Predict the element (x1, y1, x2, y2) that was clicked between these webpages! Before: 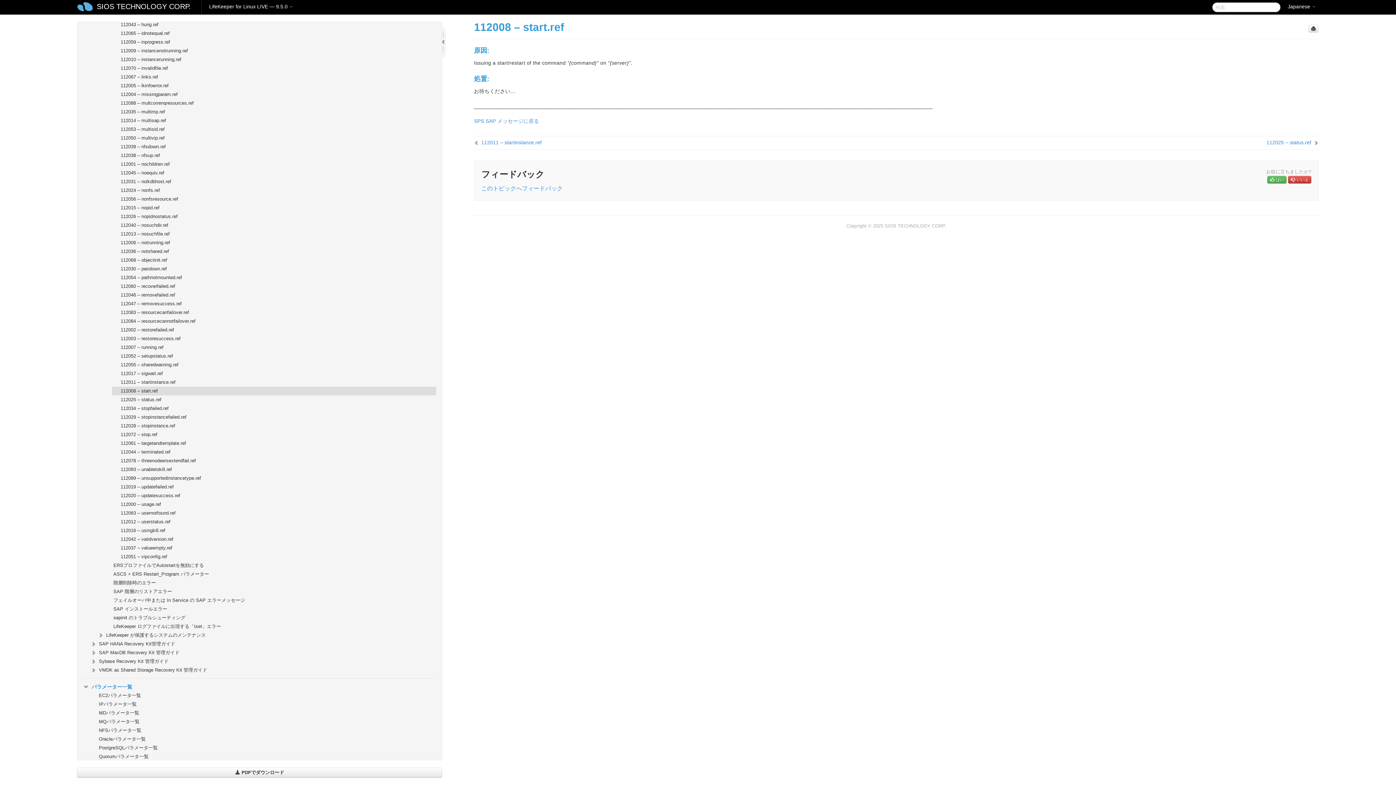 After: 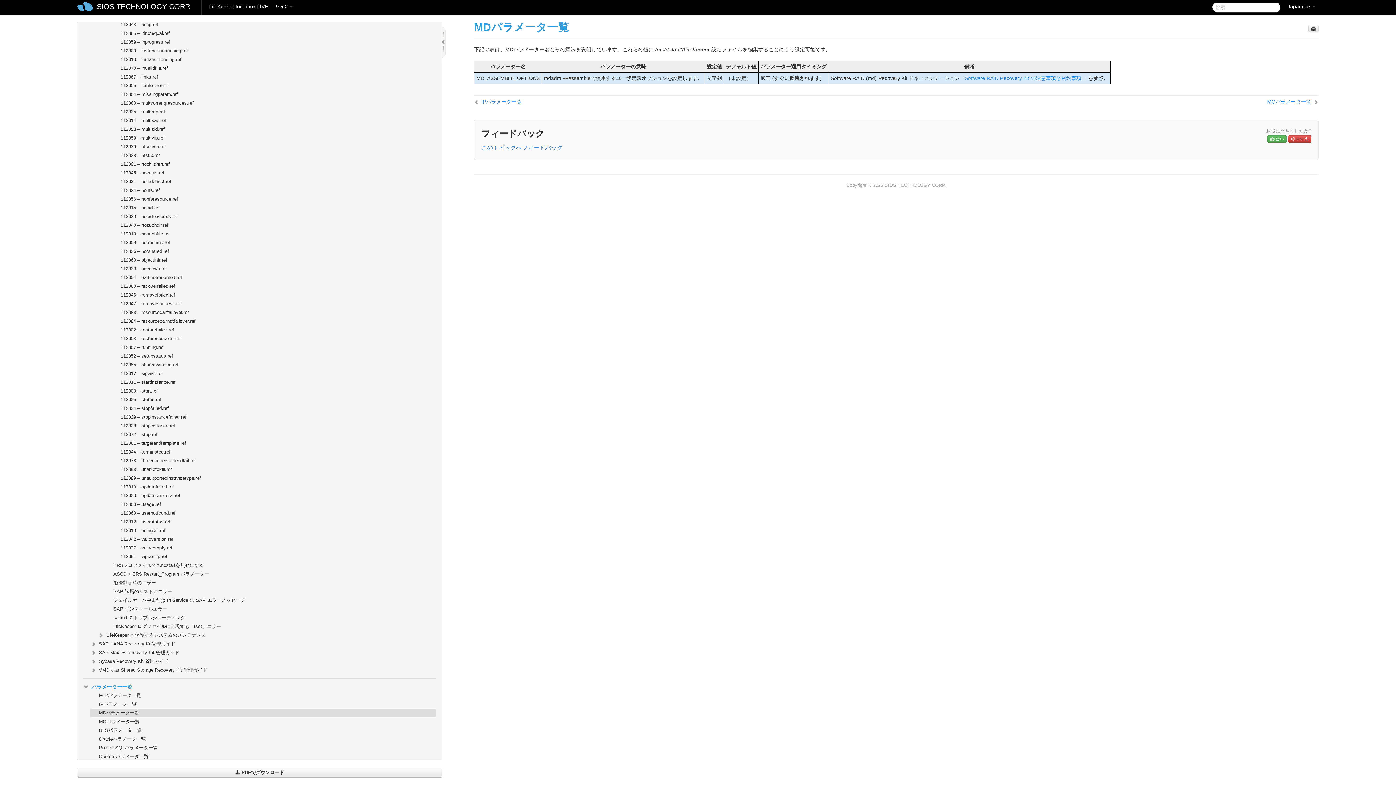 Action: label: MDパラメータ一覧 bbox: (90, 709, 436, 717)